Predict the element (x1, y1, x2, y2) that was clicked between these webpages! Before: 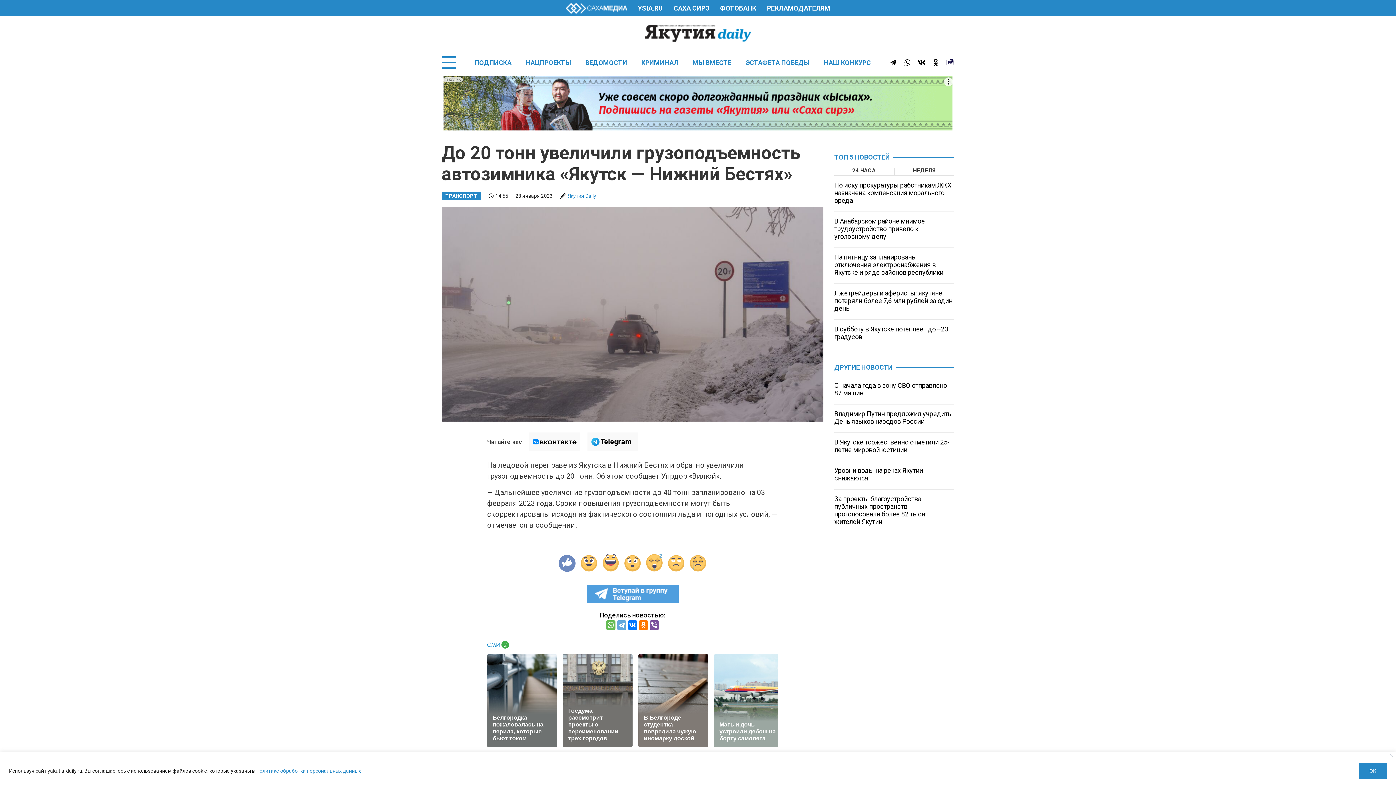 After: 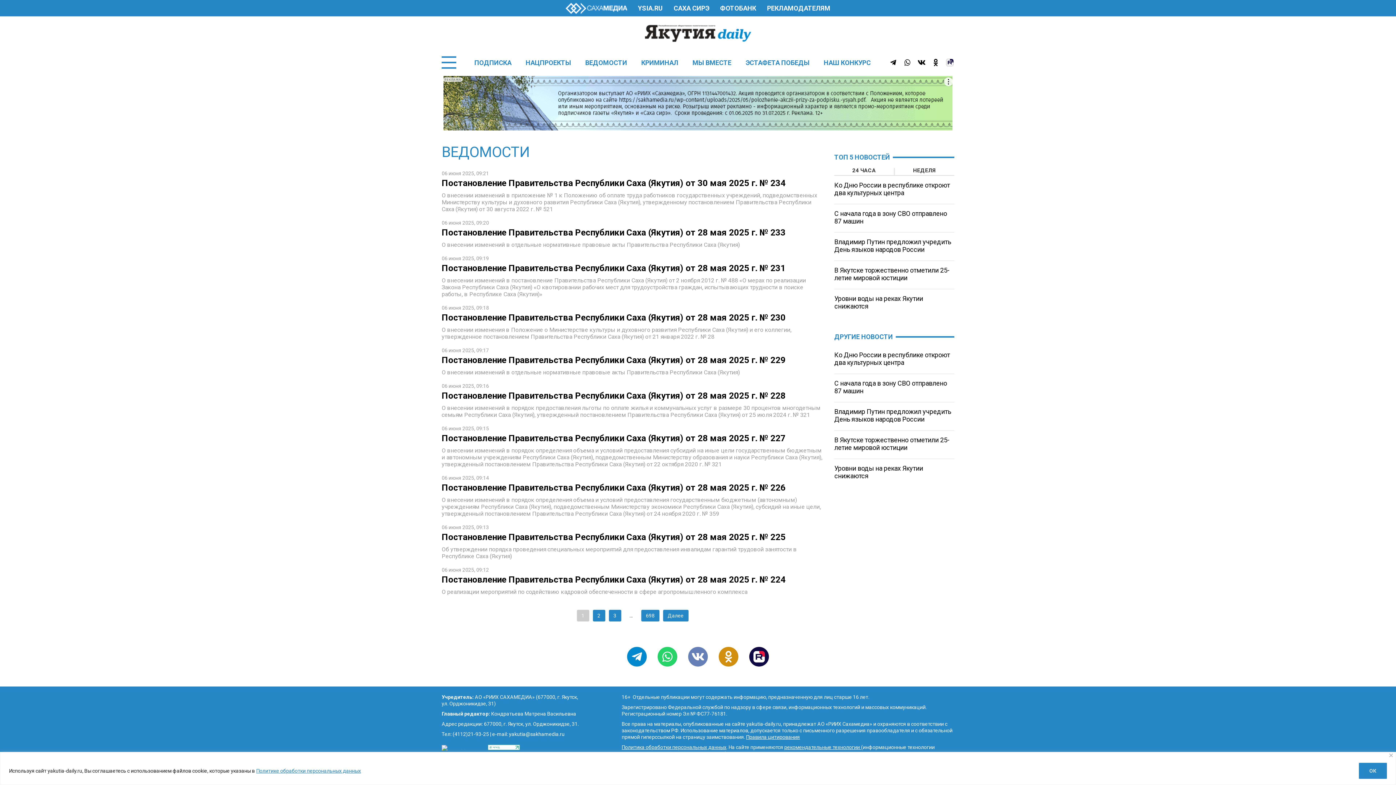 Action: label: ВЕДОМОСТИ bbox: (585, 58, 627, 66)